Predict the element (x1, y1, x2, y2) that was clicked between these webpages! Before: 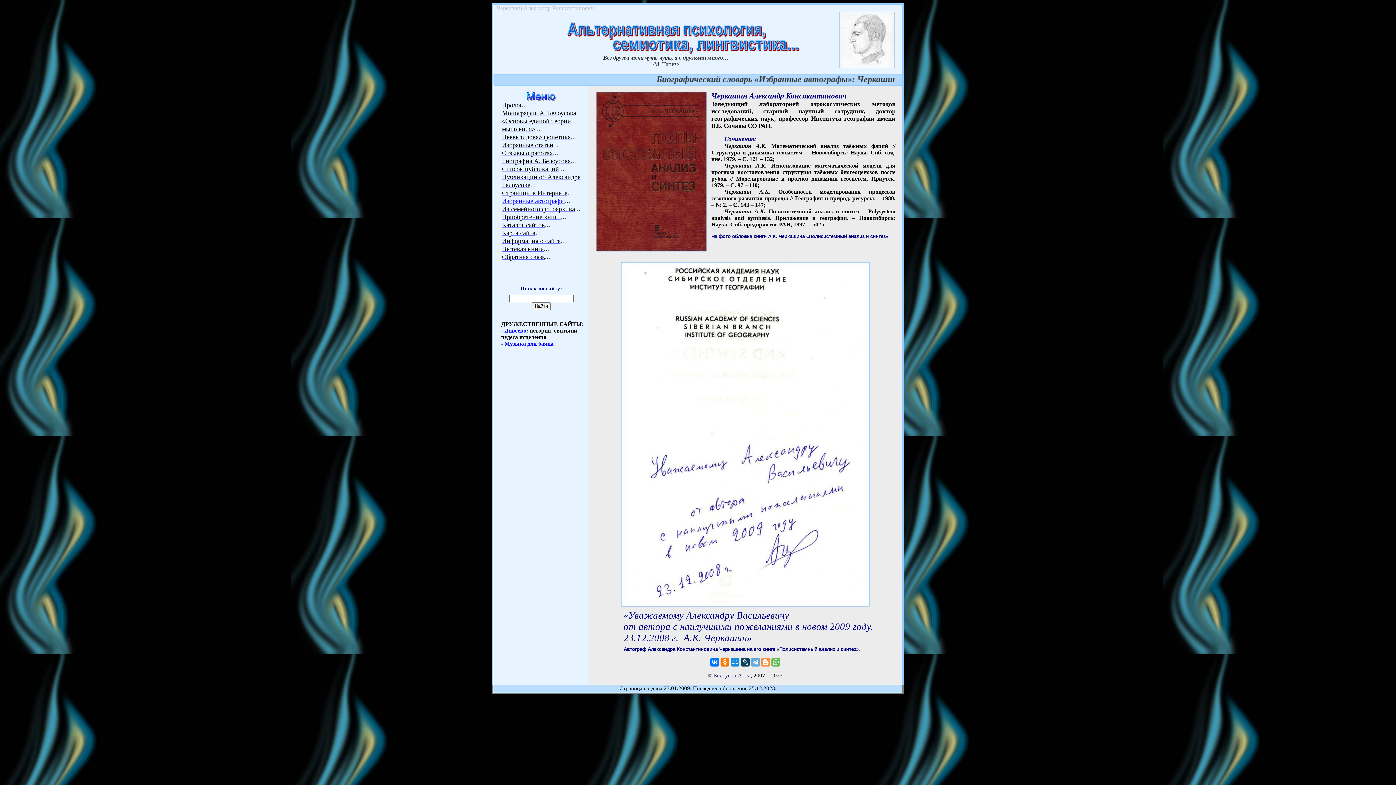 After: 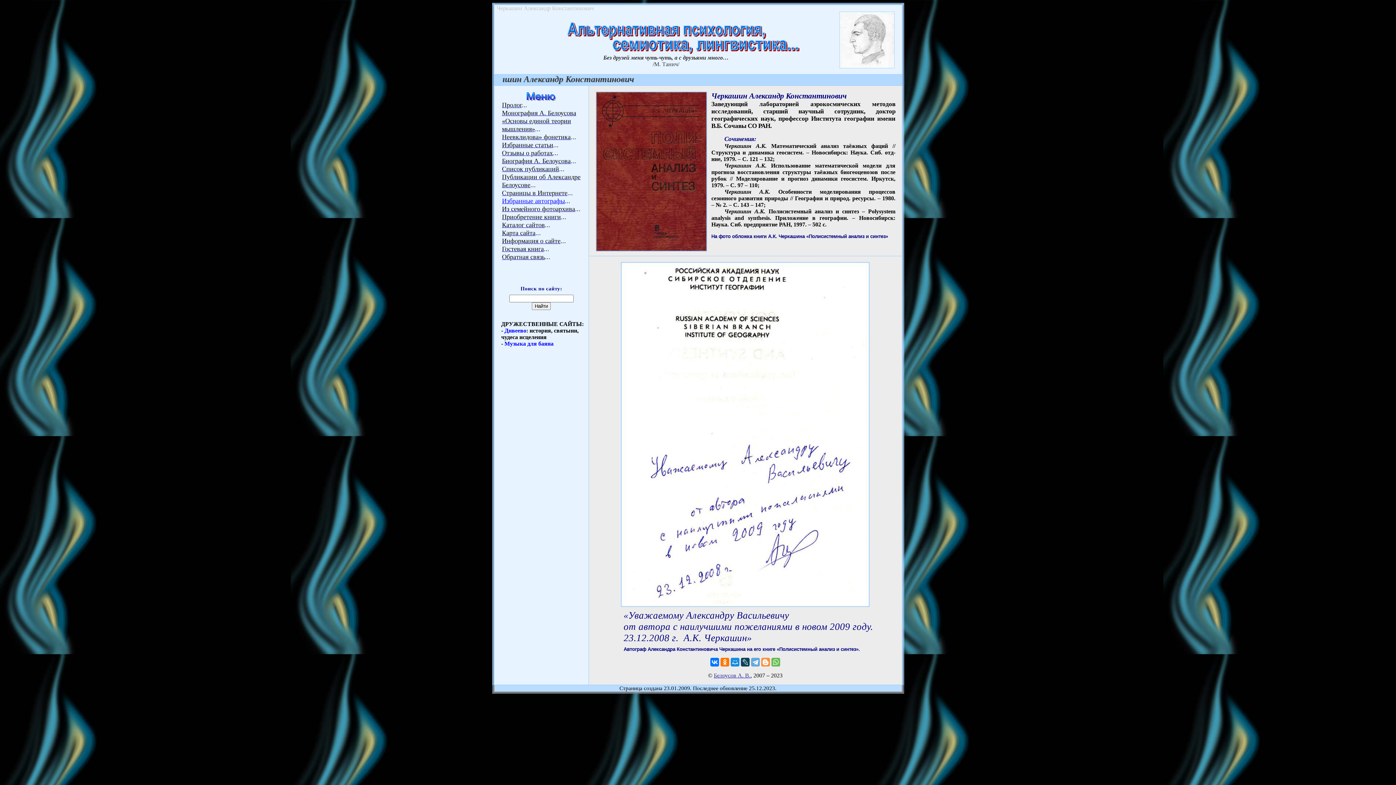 Action: bbox: (504, 327, 526, 333) label: Дивеево